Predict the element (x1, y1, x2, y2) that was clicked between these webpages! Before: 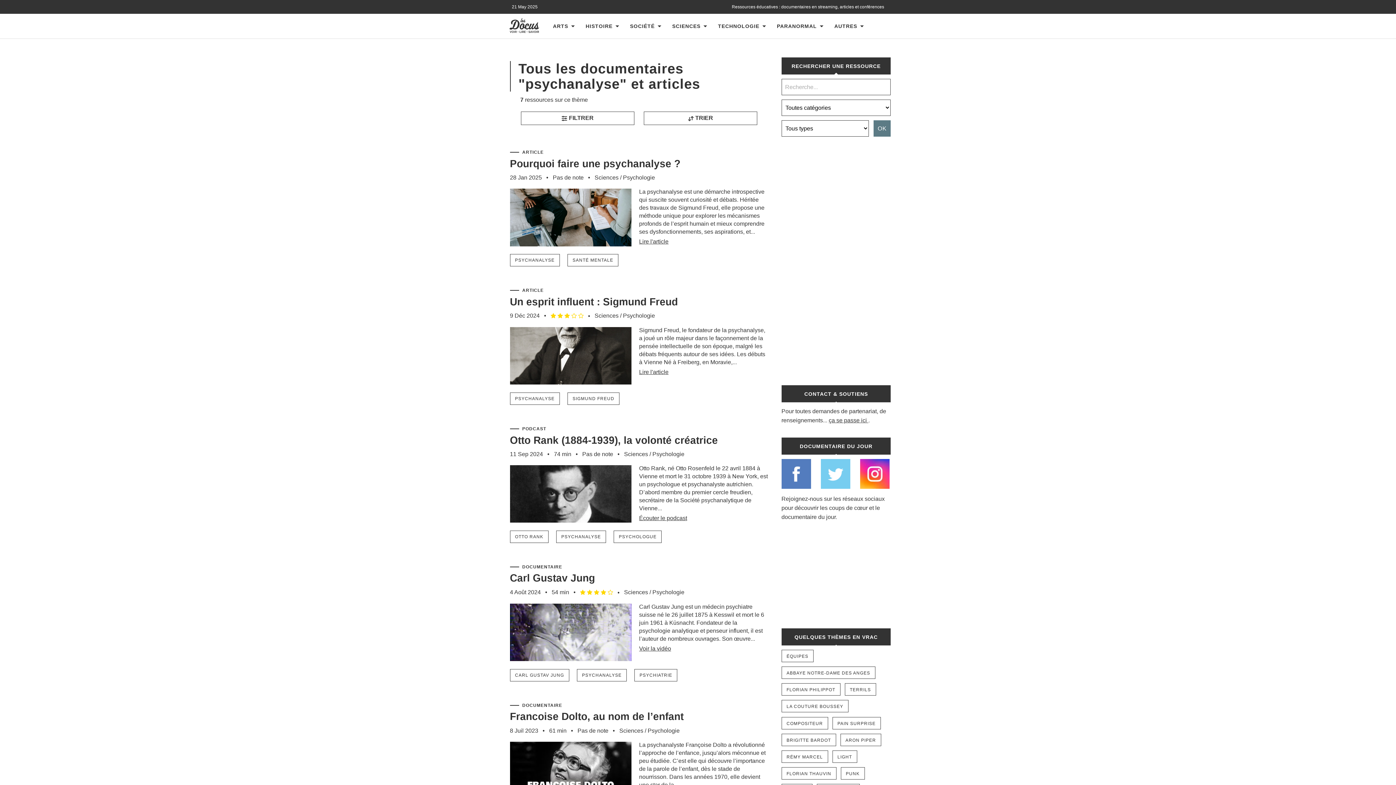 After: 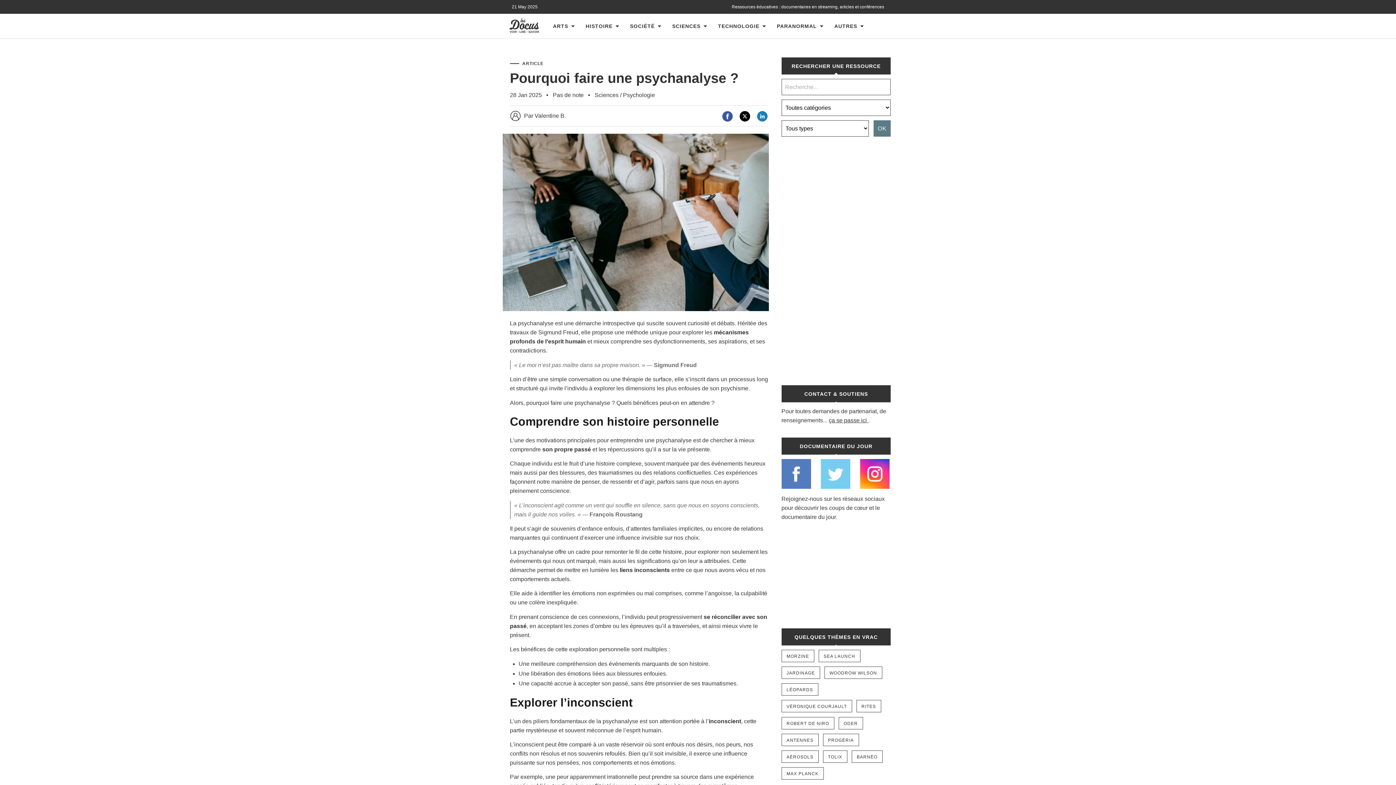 Action: bbox: (510, 158, 680, 169) label: Pourquoi faire une psychanalyse ?